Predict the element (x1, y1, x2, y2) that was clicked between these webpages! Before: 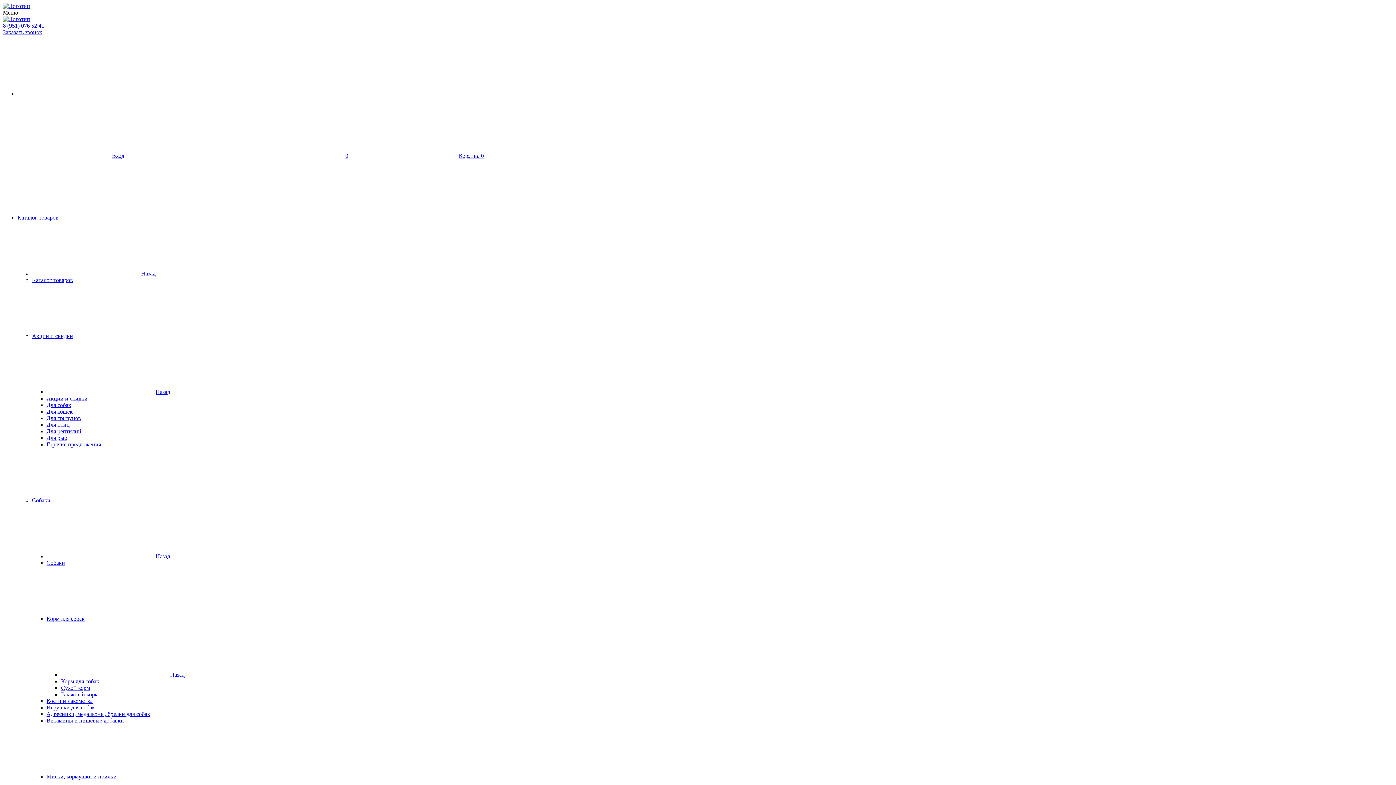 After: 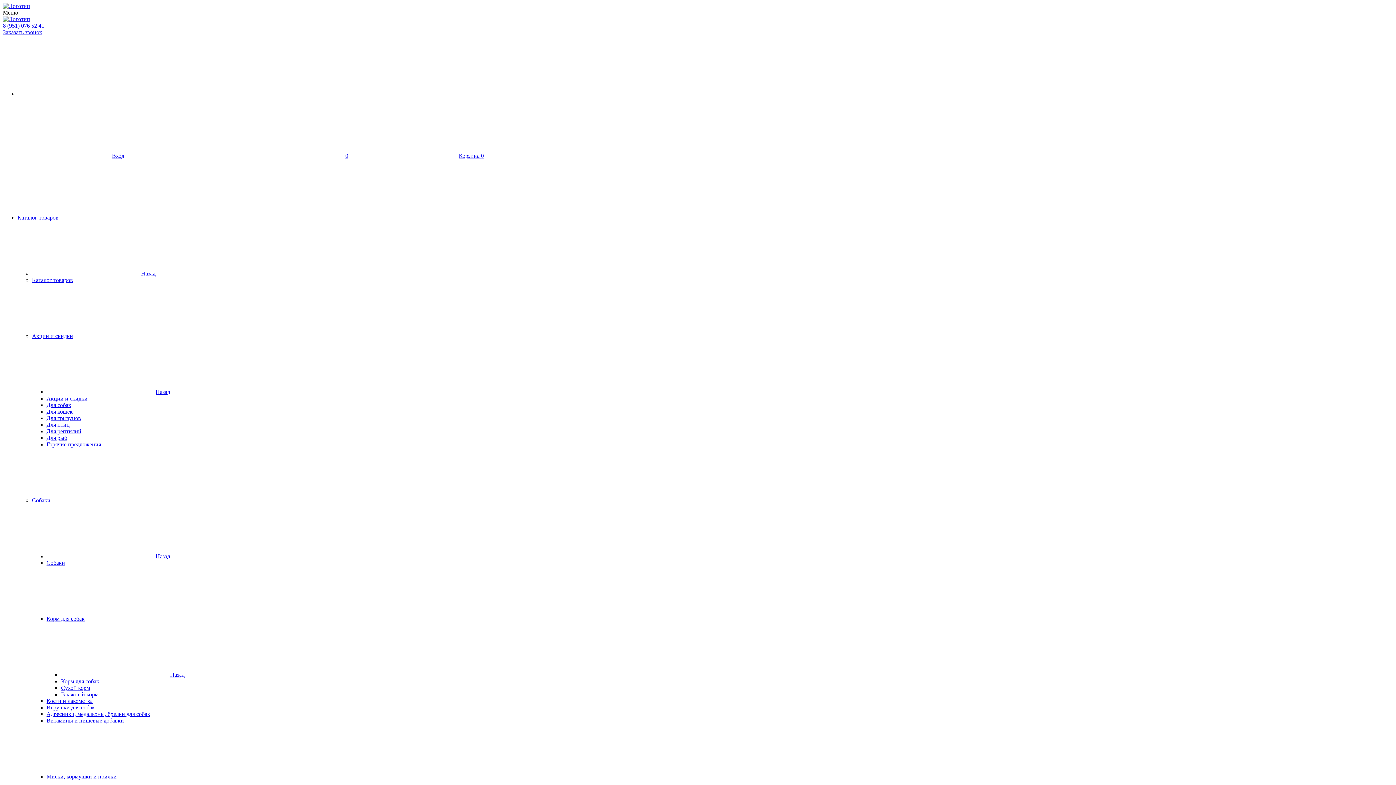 Action: bbox: (46, 395, 87, 401) label: Акции и скидки